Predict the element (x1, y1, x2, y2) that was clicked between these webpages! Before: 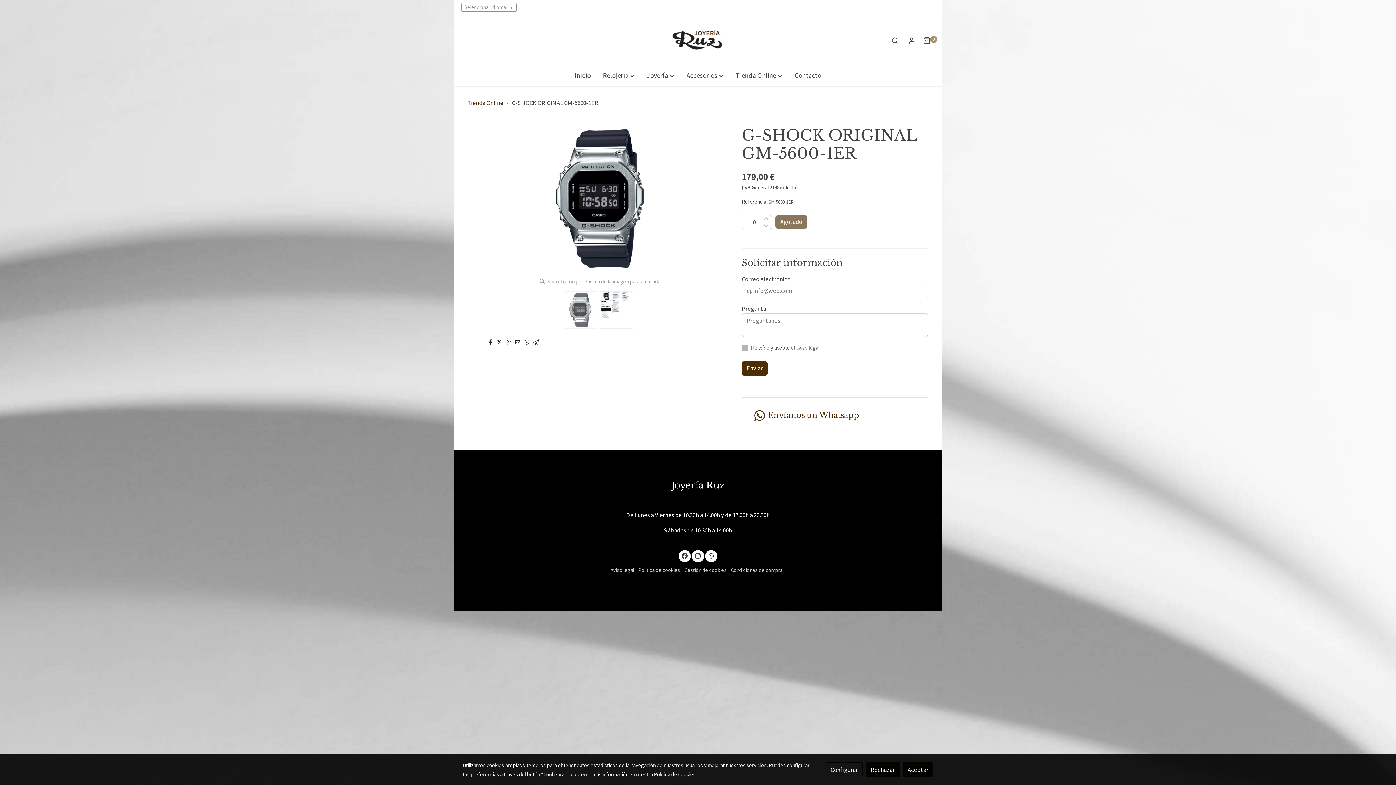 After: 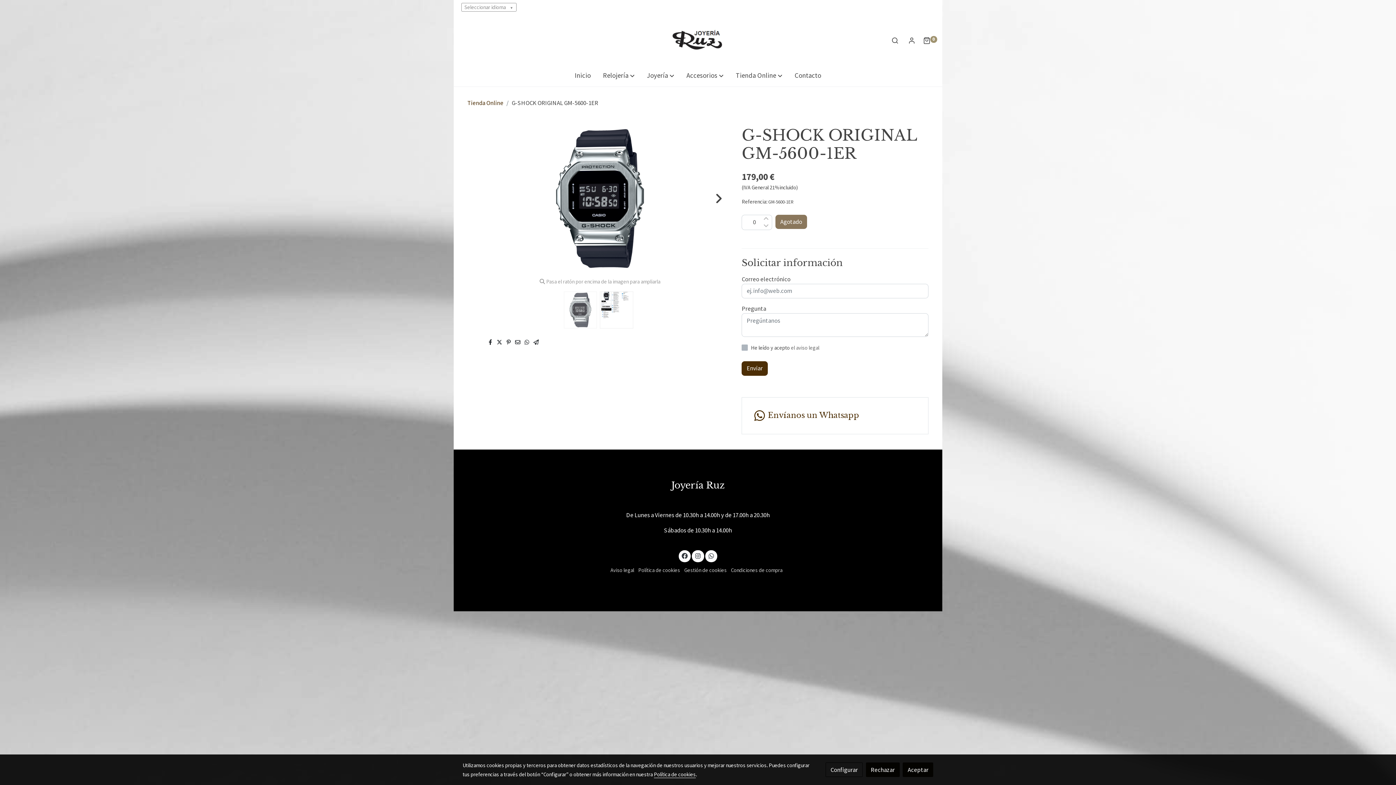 Action: bbox: (563, 291, 597, 328)